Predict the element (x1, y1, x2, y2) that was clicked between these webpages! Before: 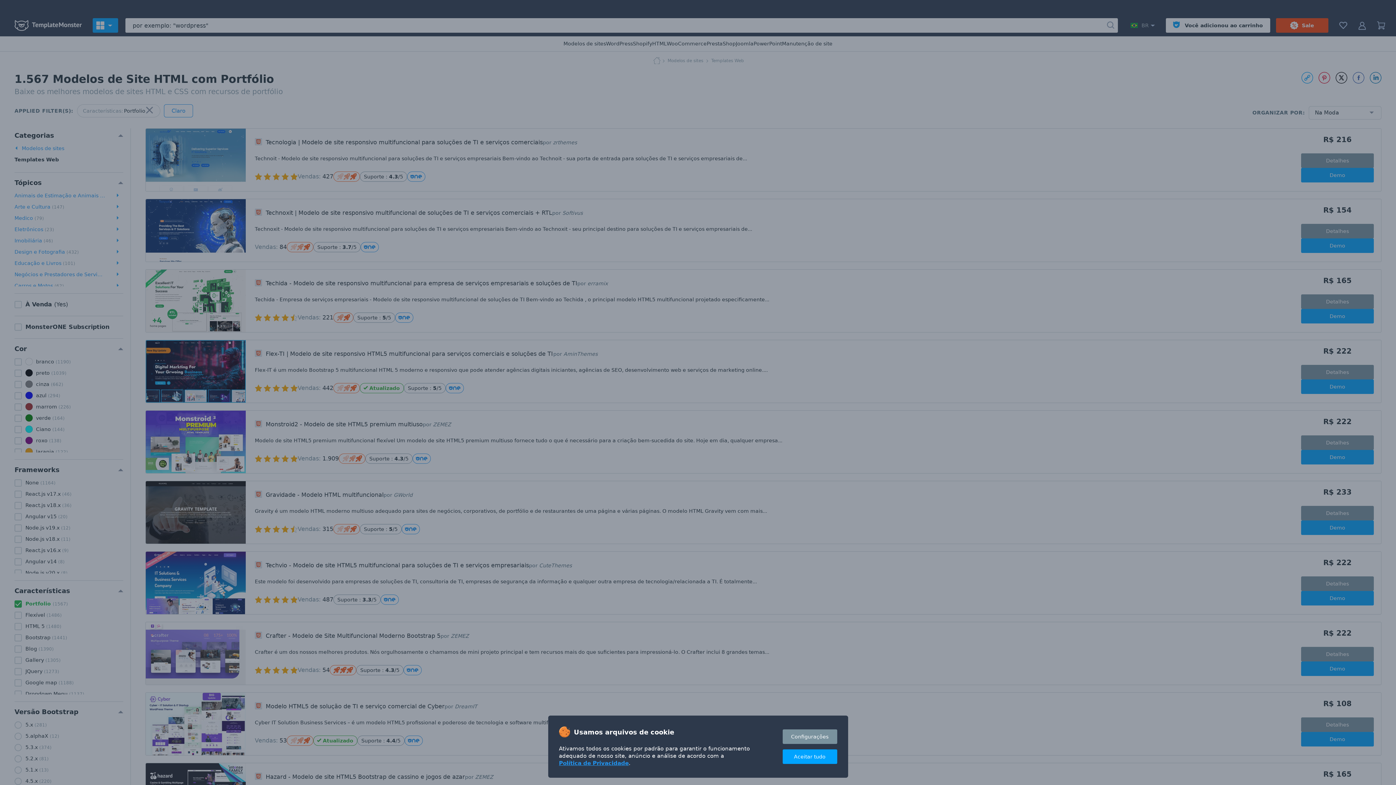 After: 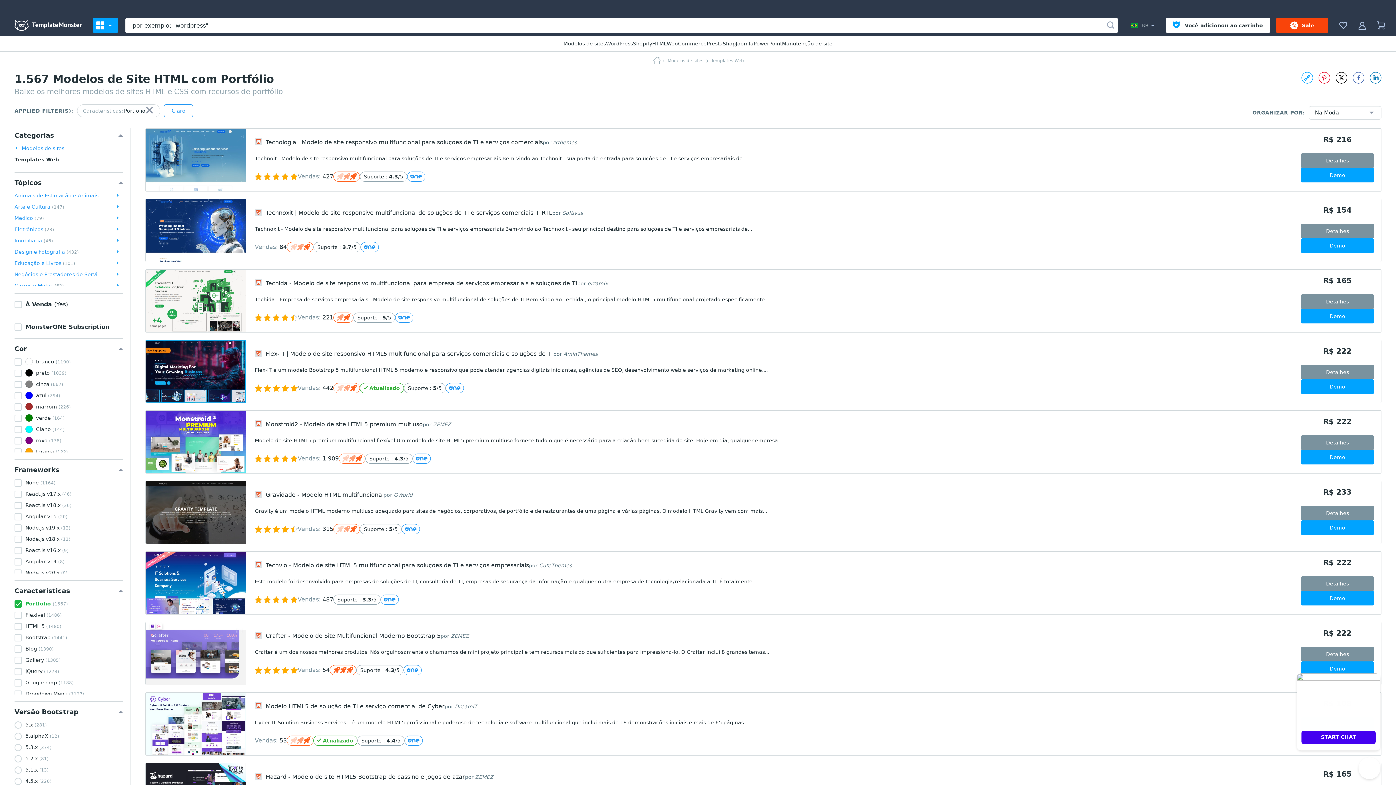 Action: bbox: (782, 749, 837, 764) label: Aceitar tudo